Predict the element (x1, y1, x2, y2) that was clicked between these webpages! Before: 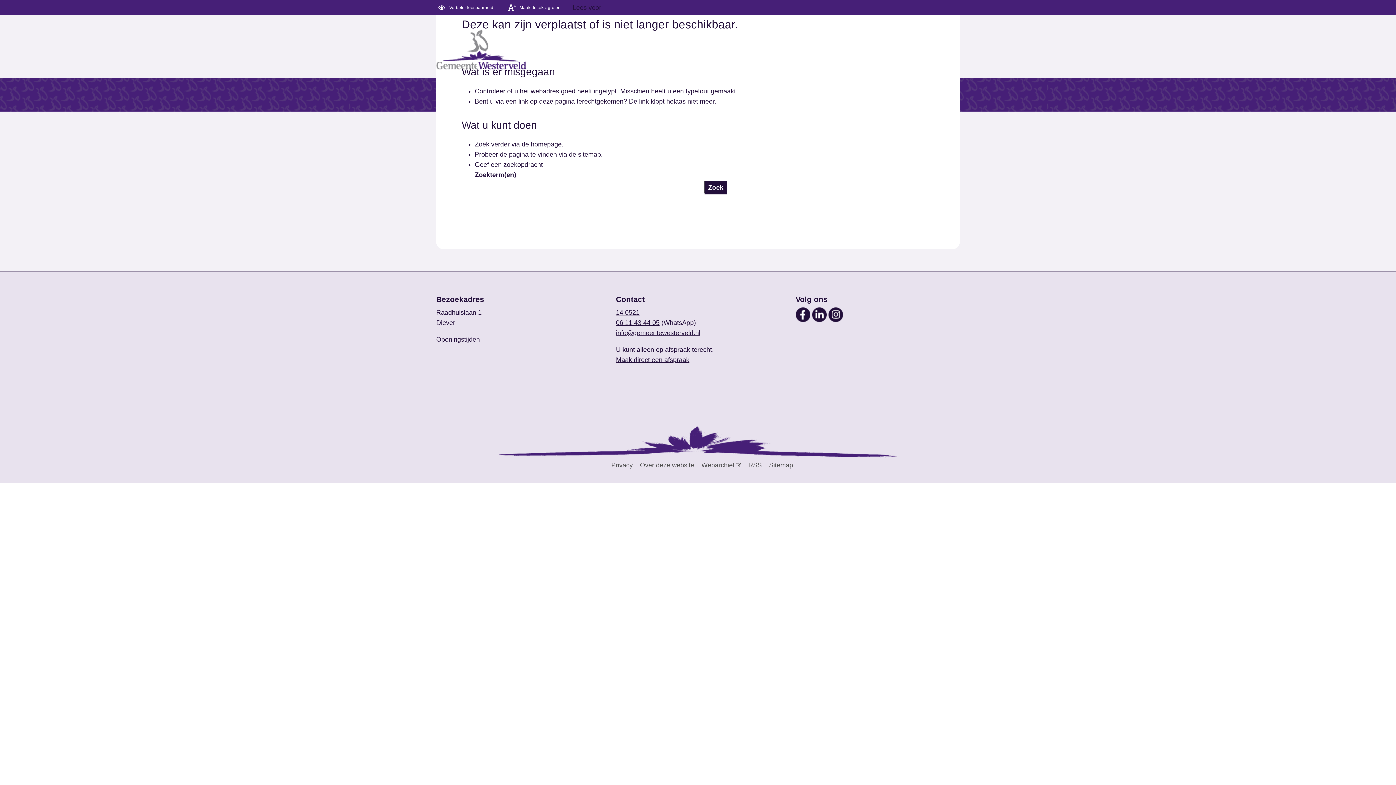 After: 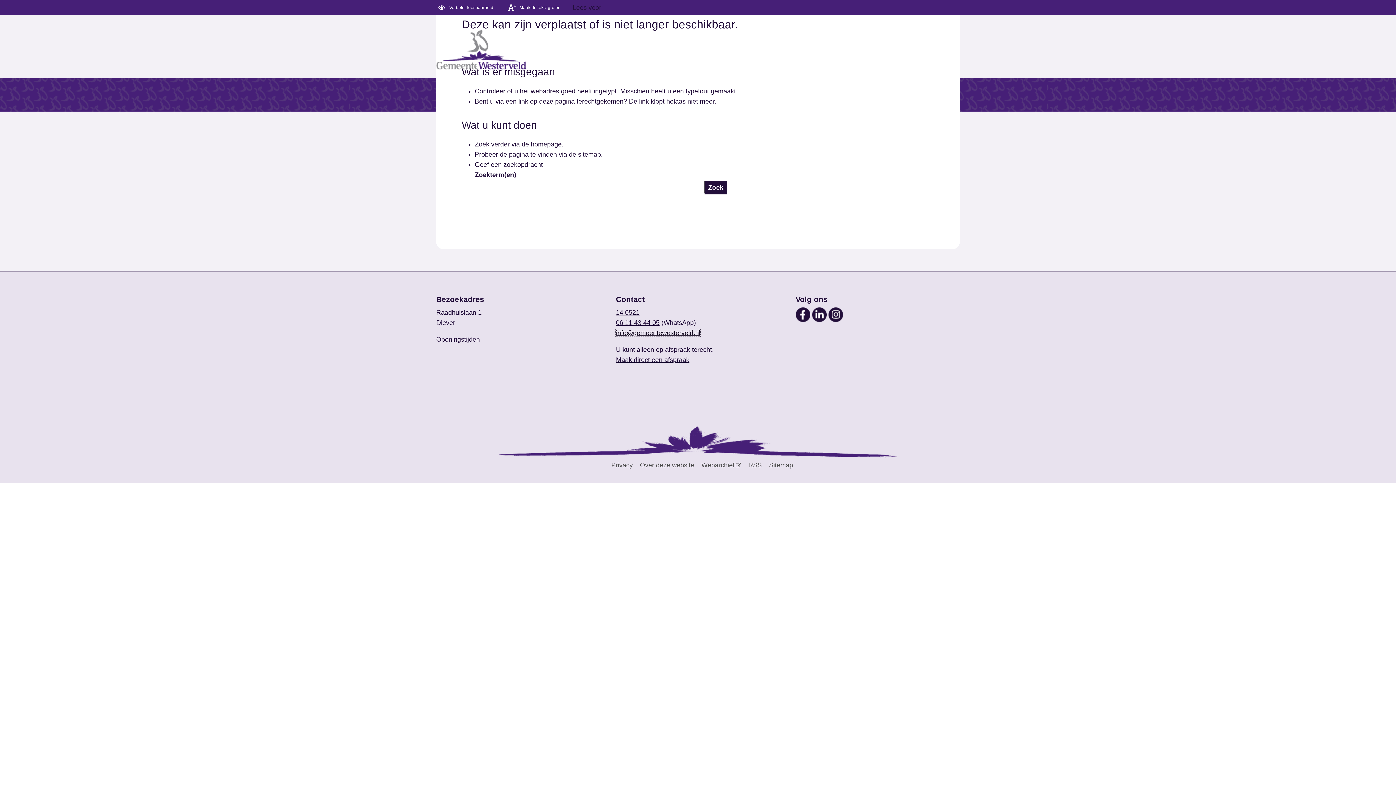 Action: label: Verstuur een e-mail naar info@gemeentewesterveld.nl bbox: (616, 329, 700, 336)